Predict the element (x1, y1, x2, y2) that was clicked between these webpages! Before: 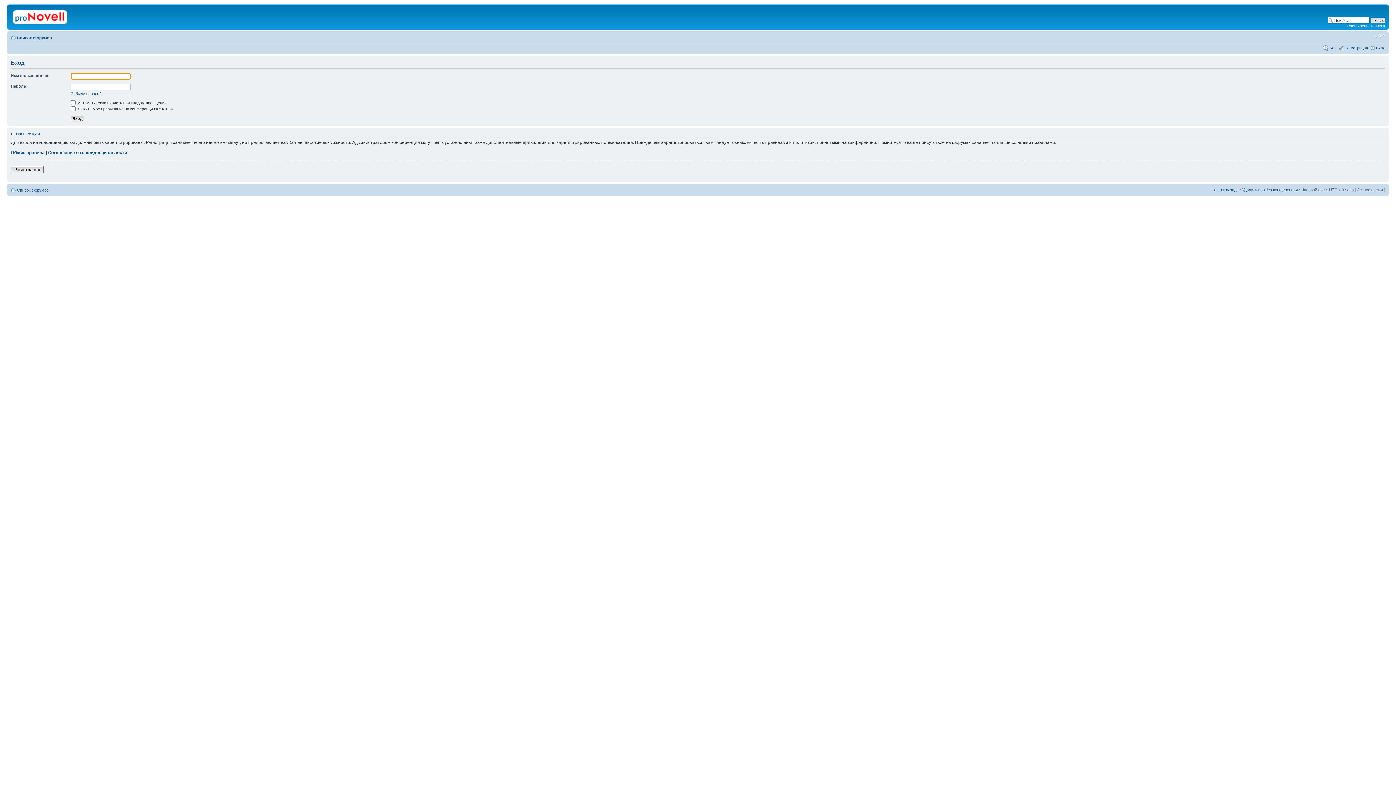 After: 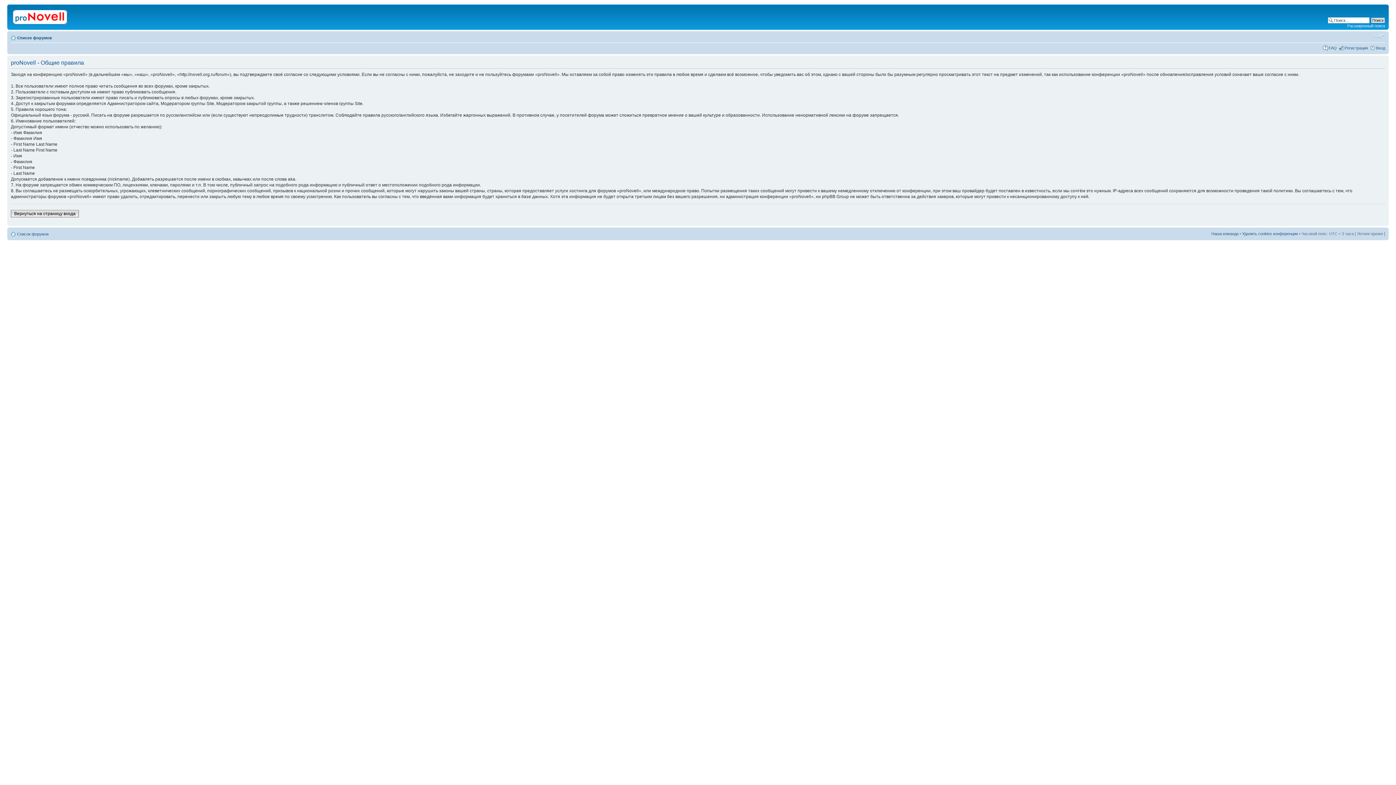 Action: label: Общие правила bbox: (10, 150, 44, 155)